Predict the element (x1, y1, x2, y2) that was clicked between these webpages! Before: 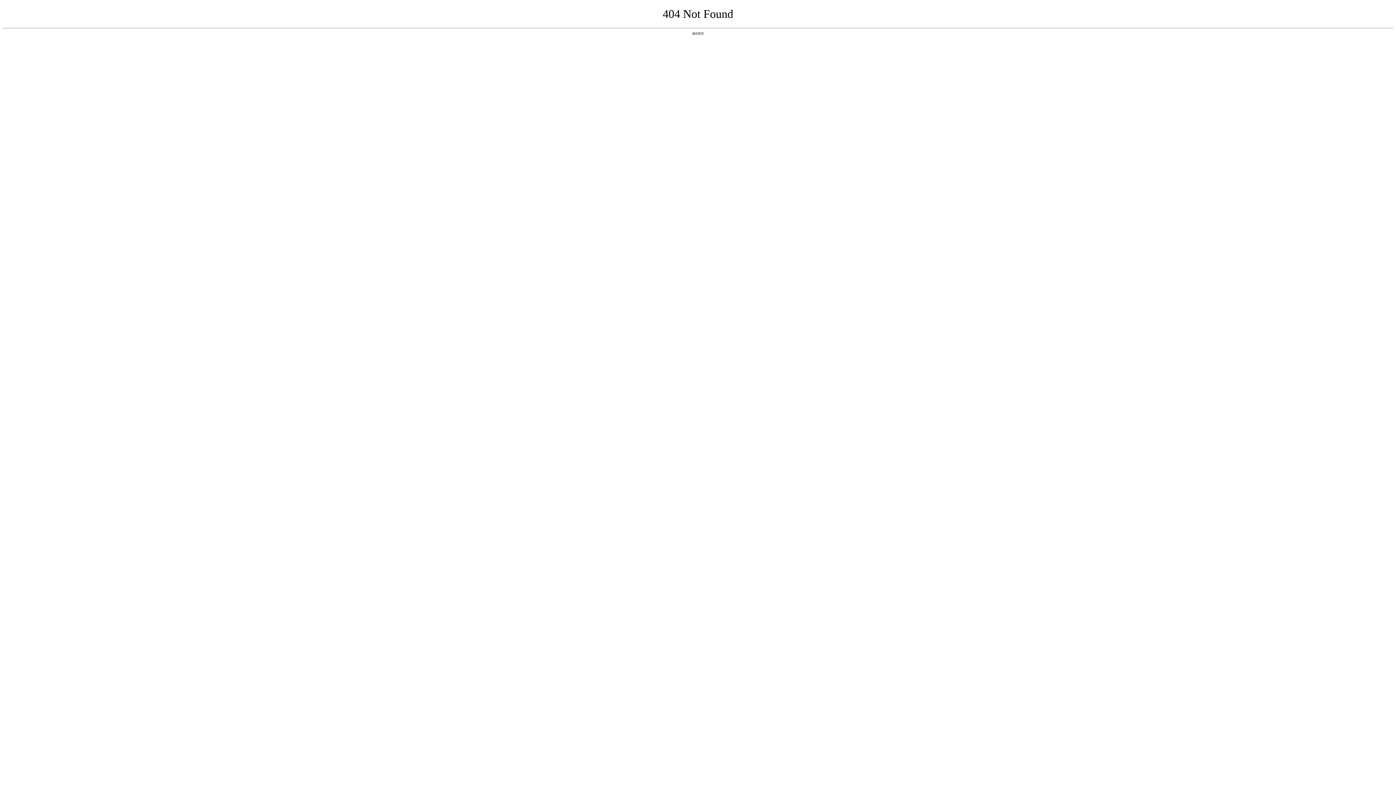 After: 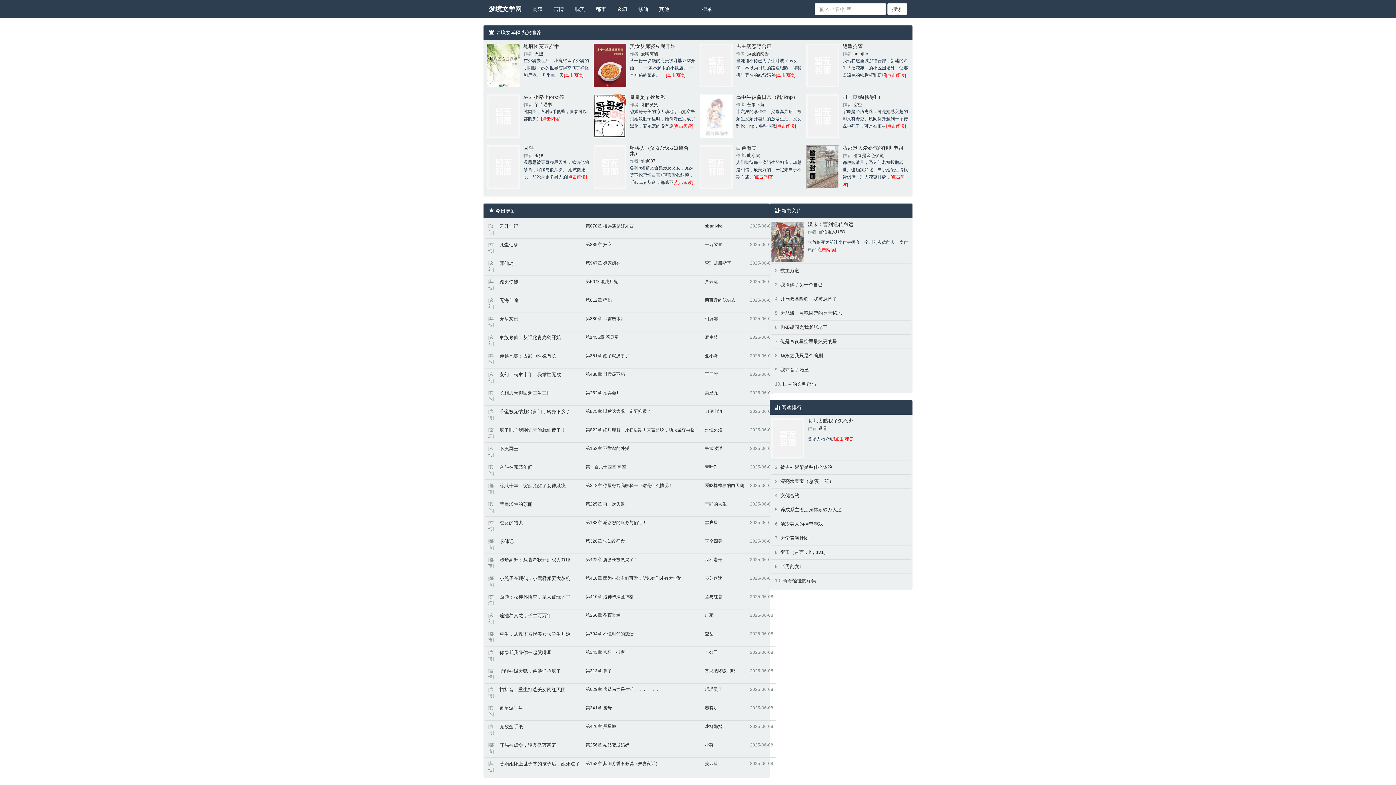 Action: label: 返回首页 bbox: (692, 31, 704, 35)